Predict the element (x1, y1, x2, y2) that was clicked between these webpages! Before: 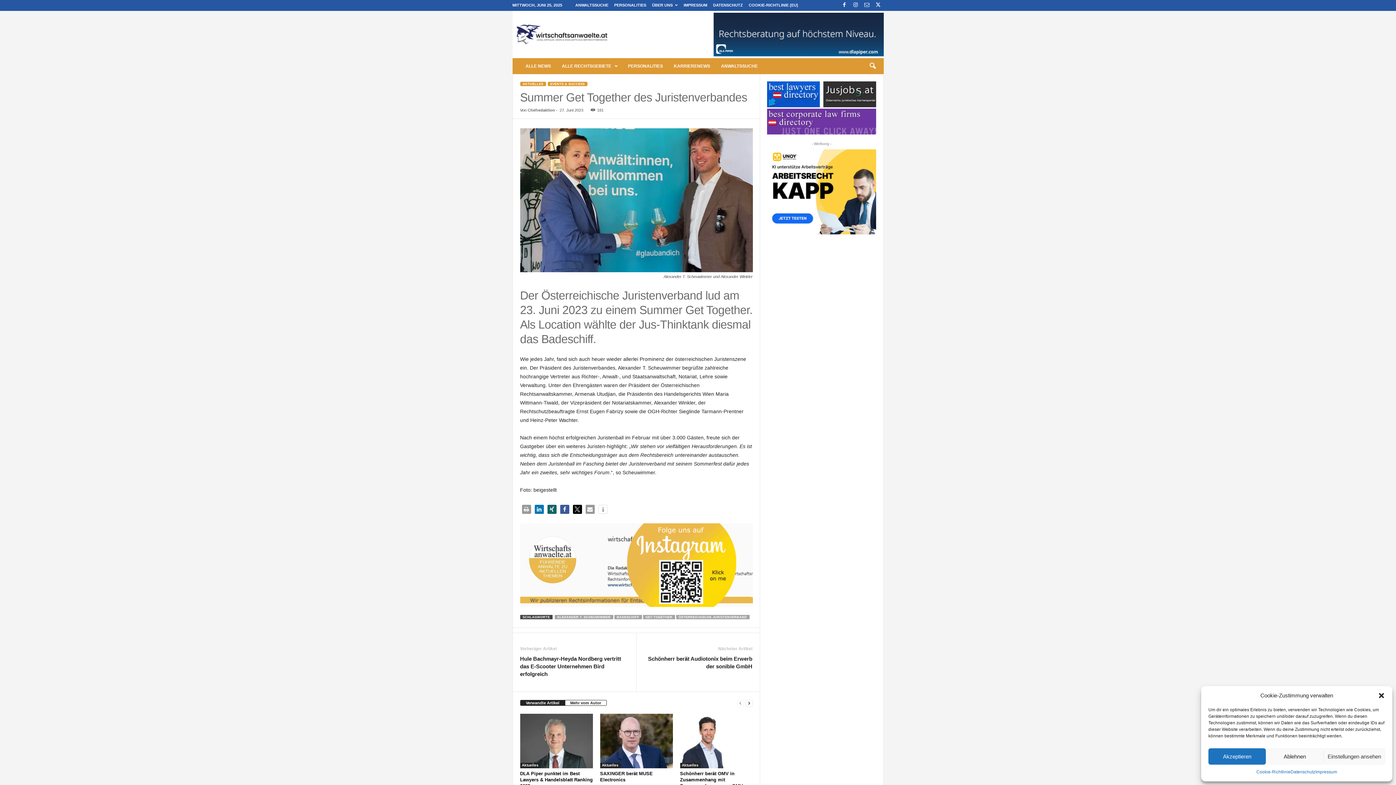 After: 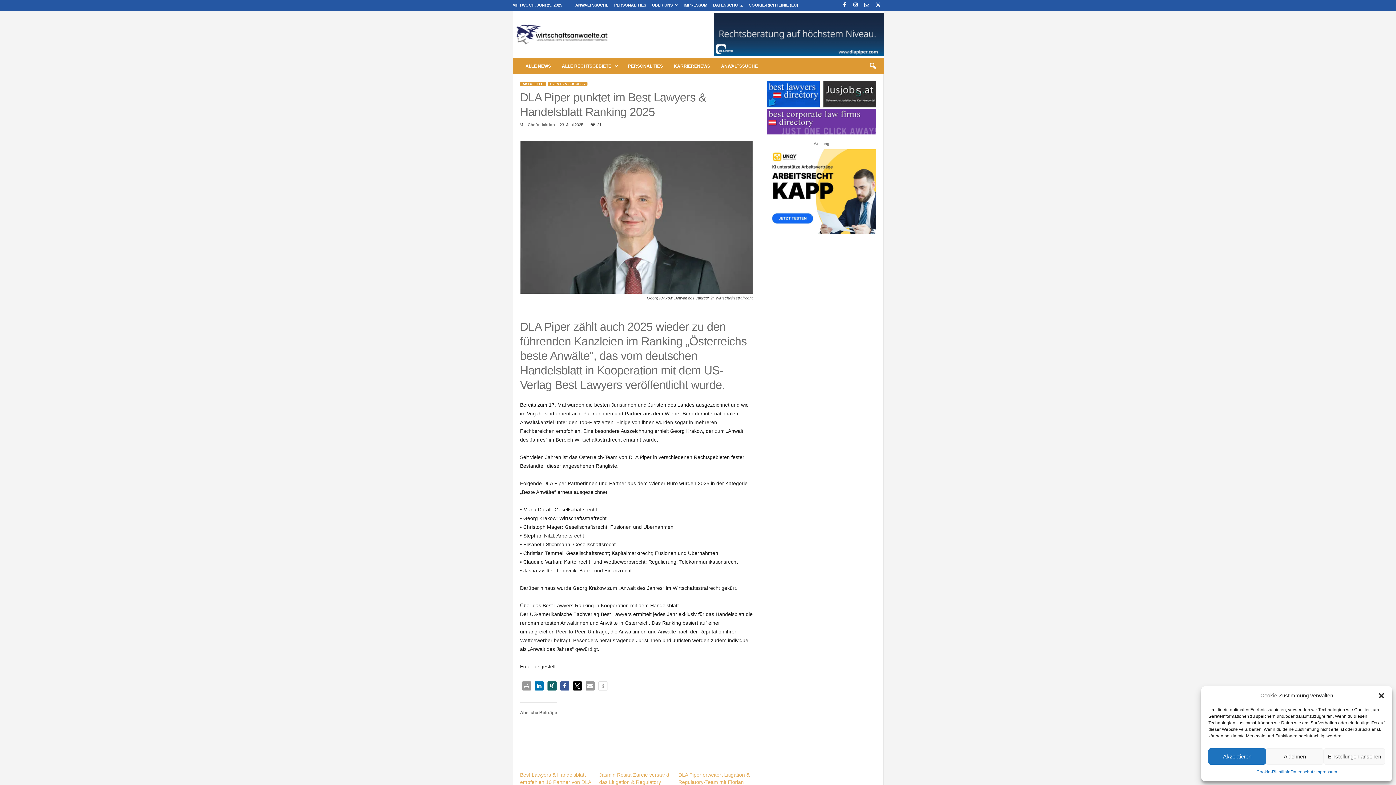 Action: bbox: (520, 714, 592, 768)